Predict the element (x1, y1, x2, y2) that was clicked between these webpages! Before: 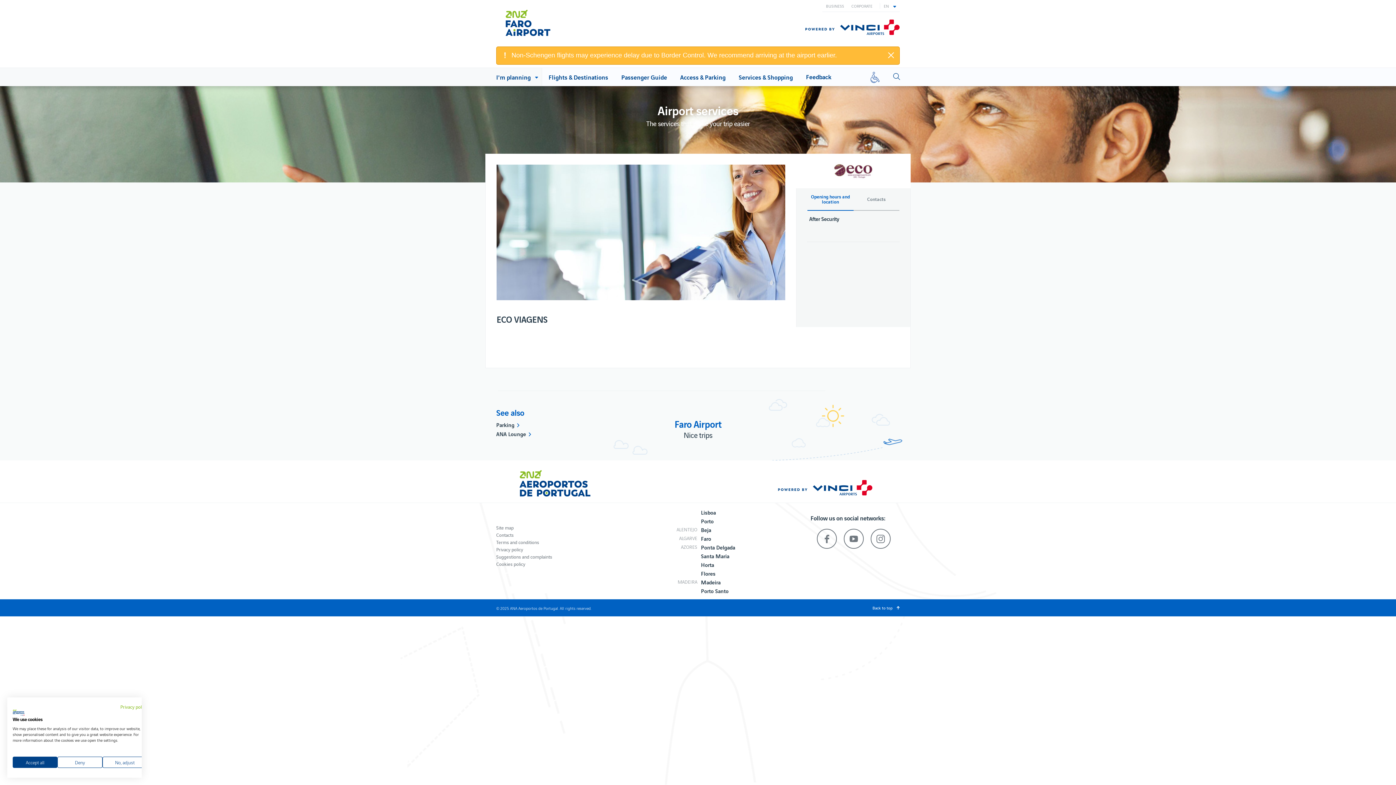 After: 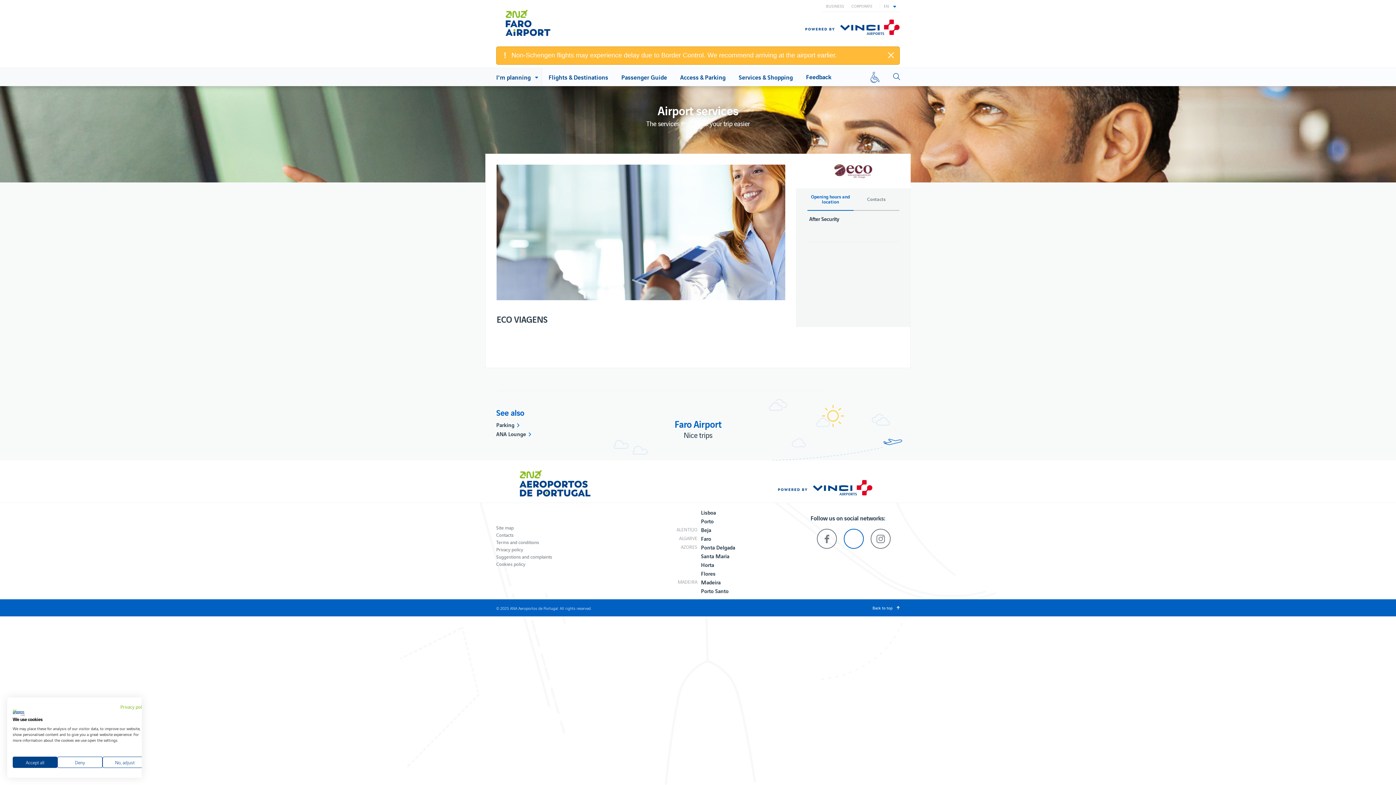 Action: bbox: (843, 529, 863, 549)